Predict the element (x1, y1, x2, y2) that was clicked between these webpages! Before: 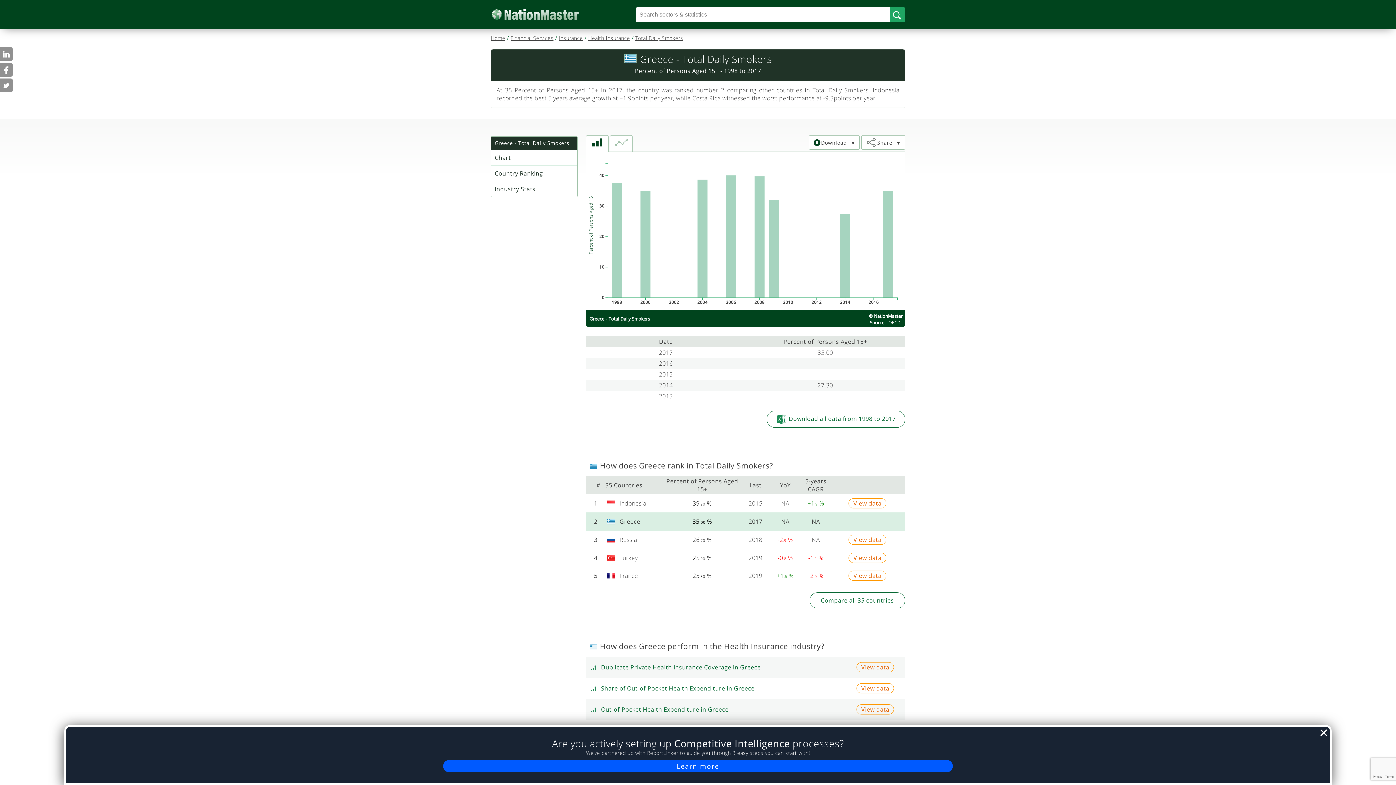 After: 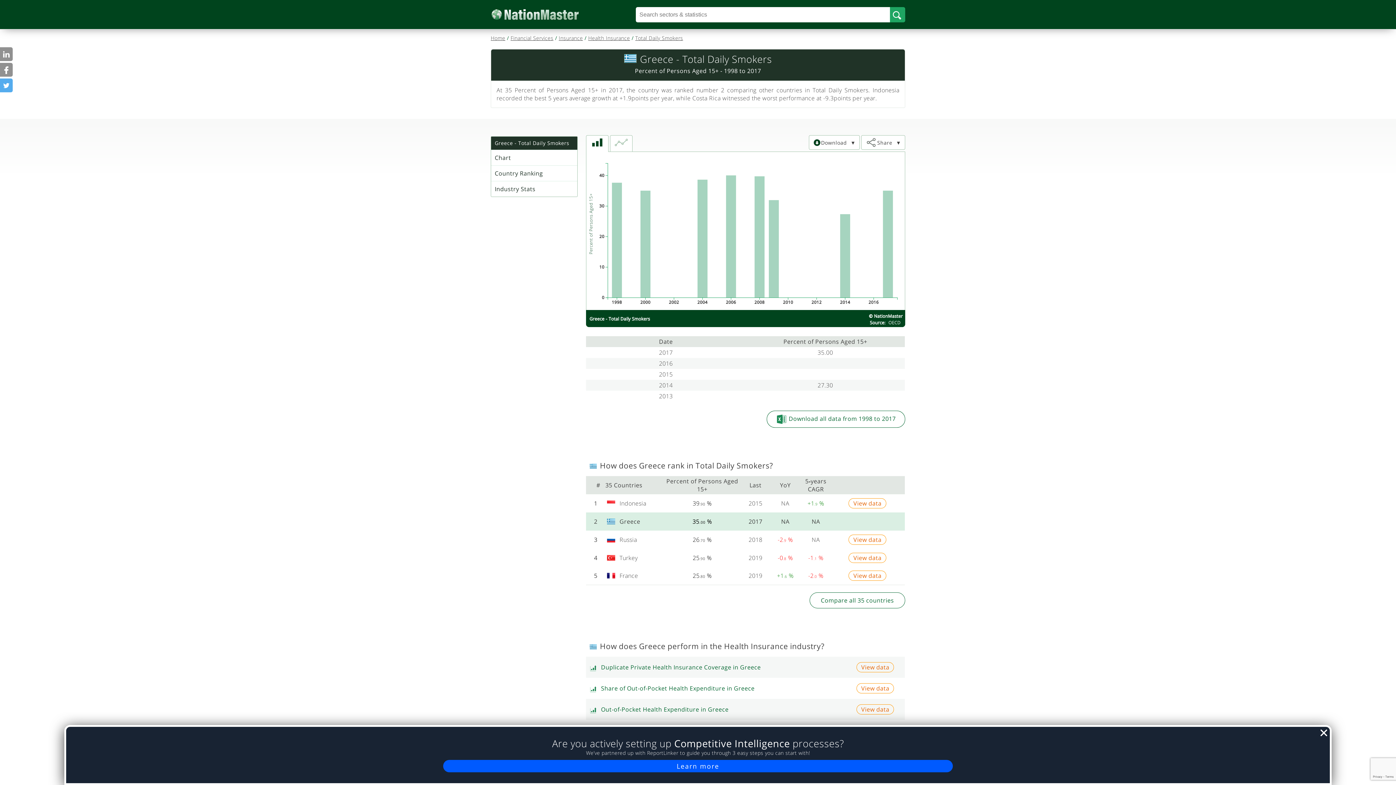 Action: bbox: (0, 78, 12, 92)